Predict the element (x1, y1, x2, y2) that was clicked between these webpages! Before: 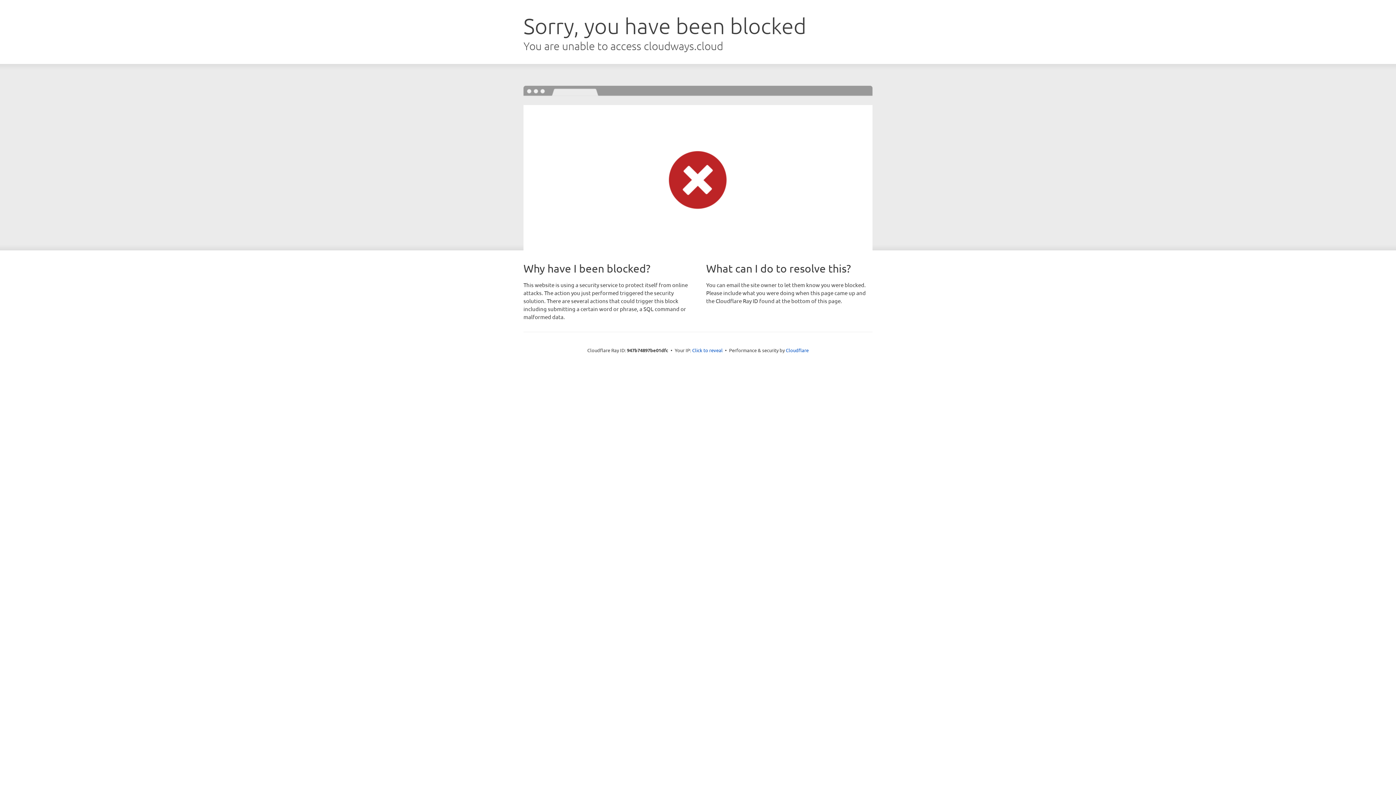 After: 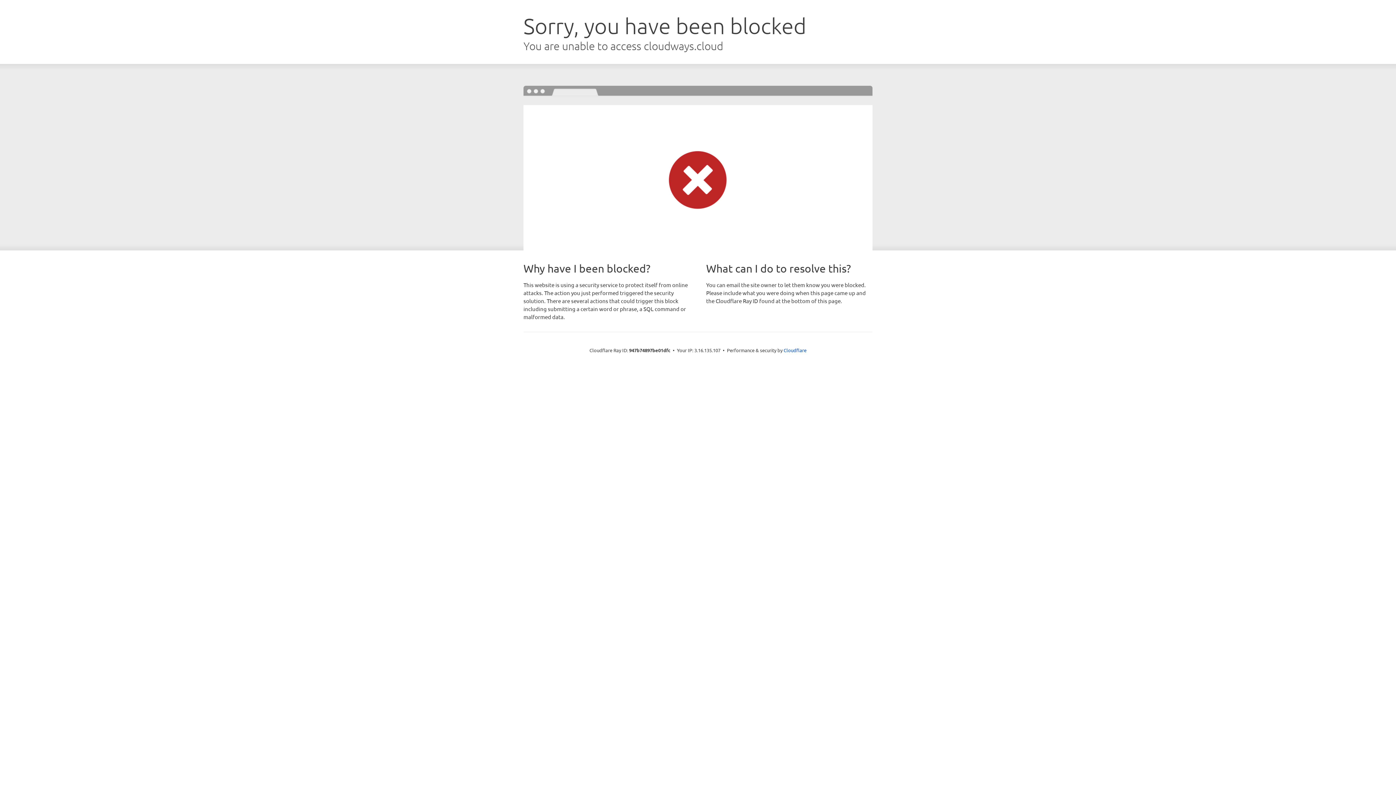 Action: bbox: (692, 346, 722, 353) label: Click to reveal